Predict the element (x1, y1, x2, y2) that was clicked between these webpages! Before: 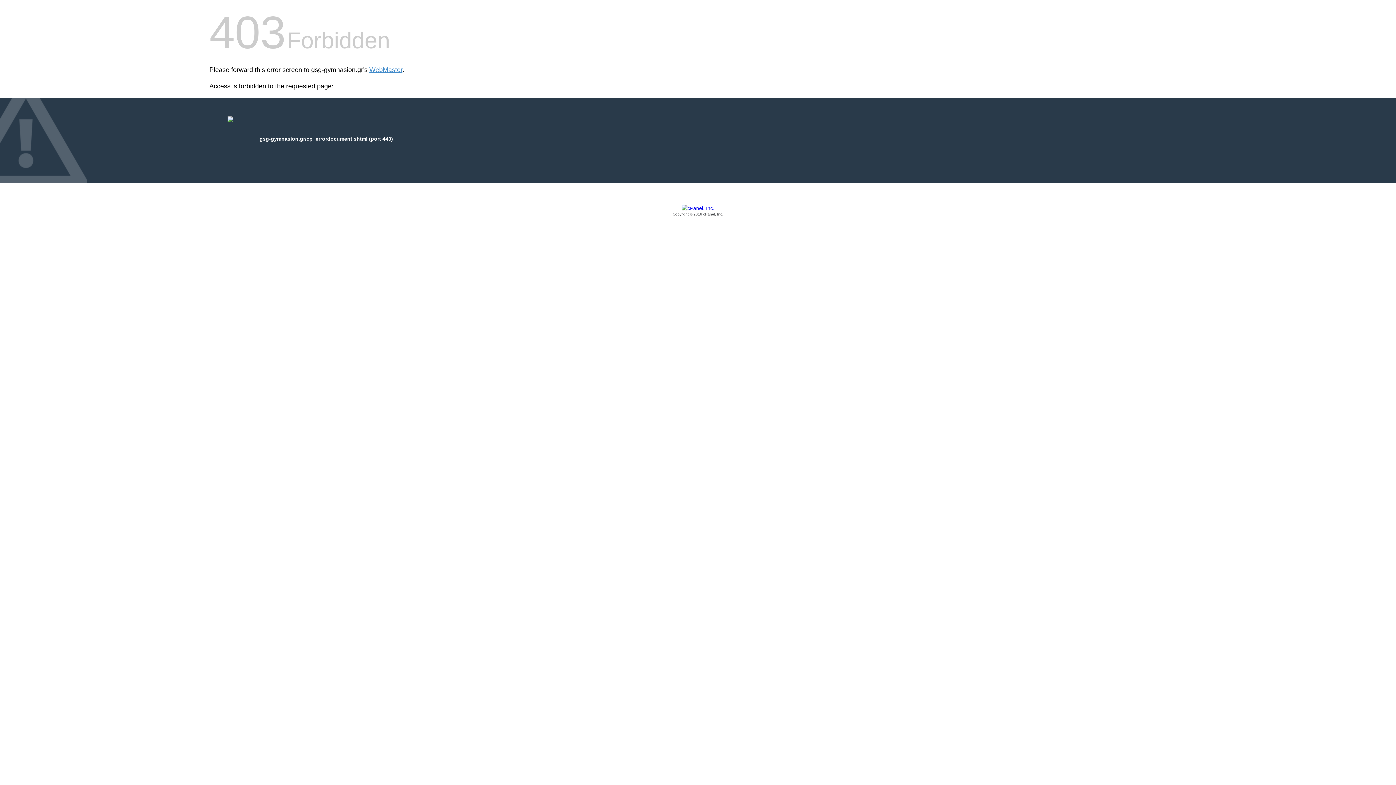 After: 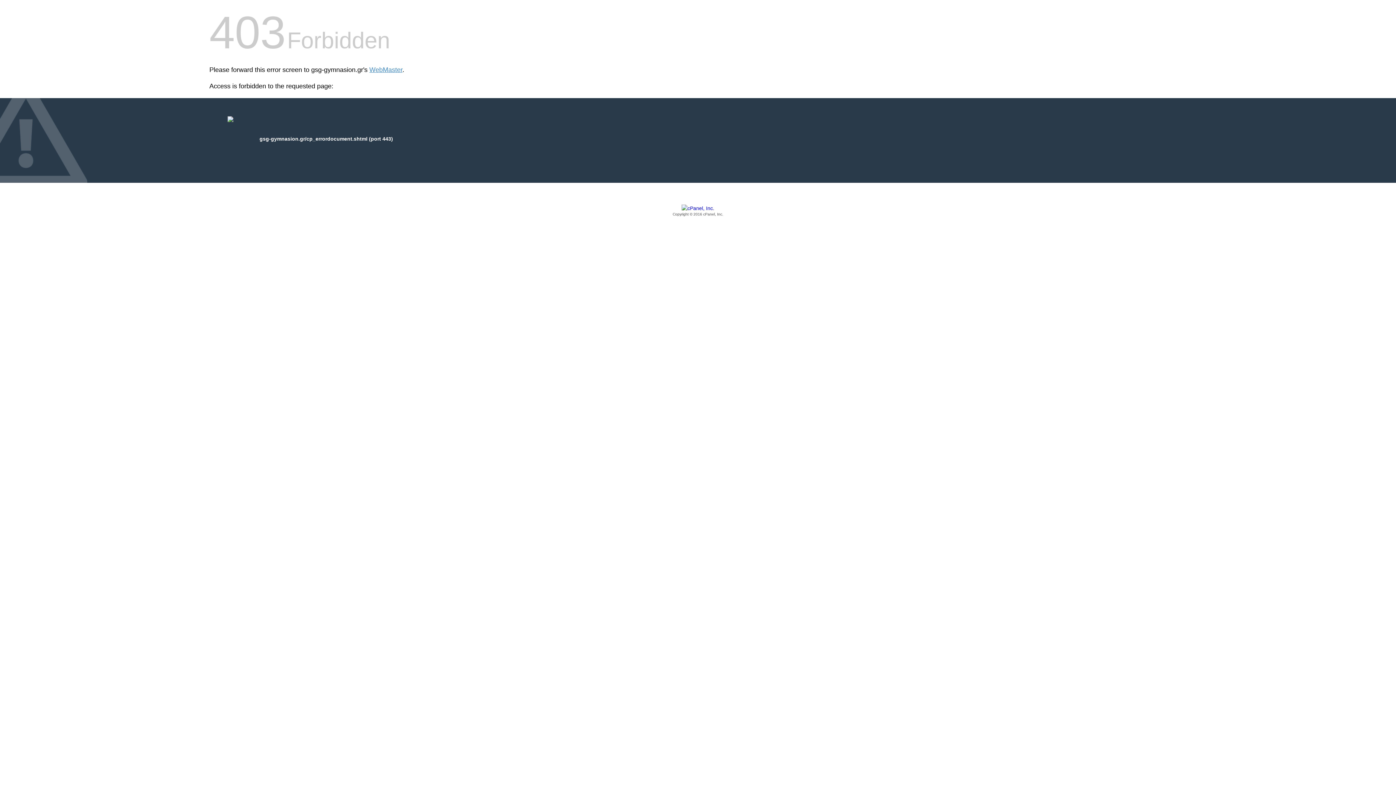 Action: label: Copyright © 2016 cPanel, Inc. bbox: (209, 205, 1186, 217)